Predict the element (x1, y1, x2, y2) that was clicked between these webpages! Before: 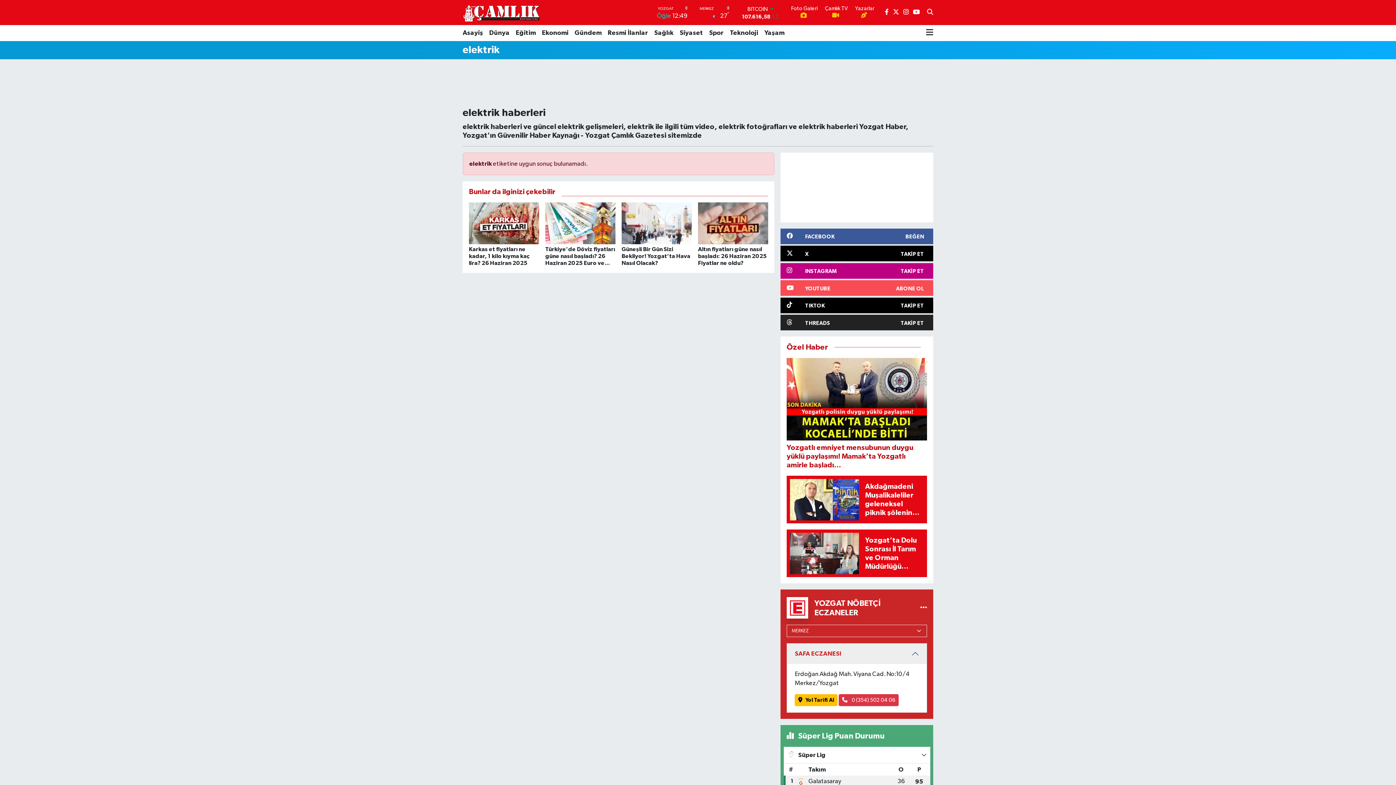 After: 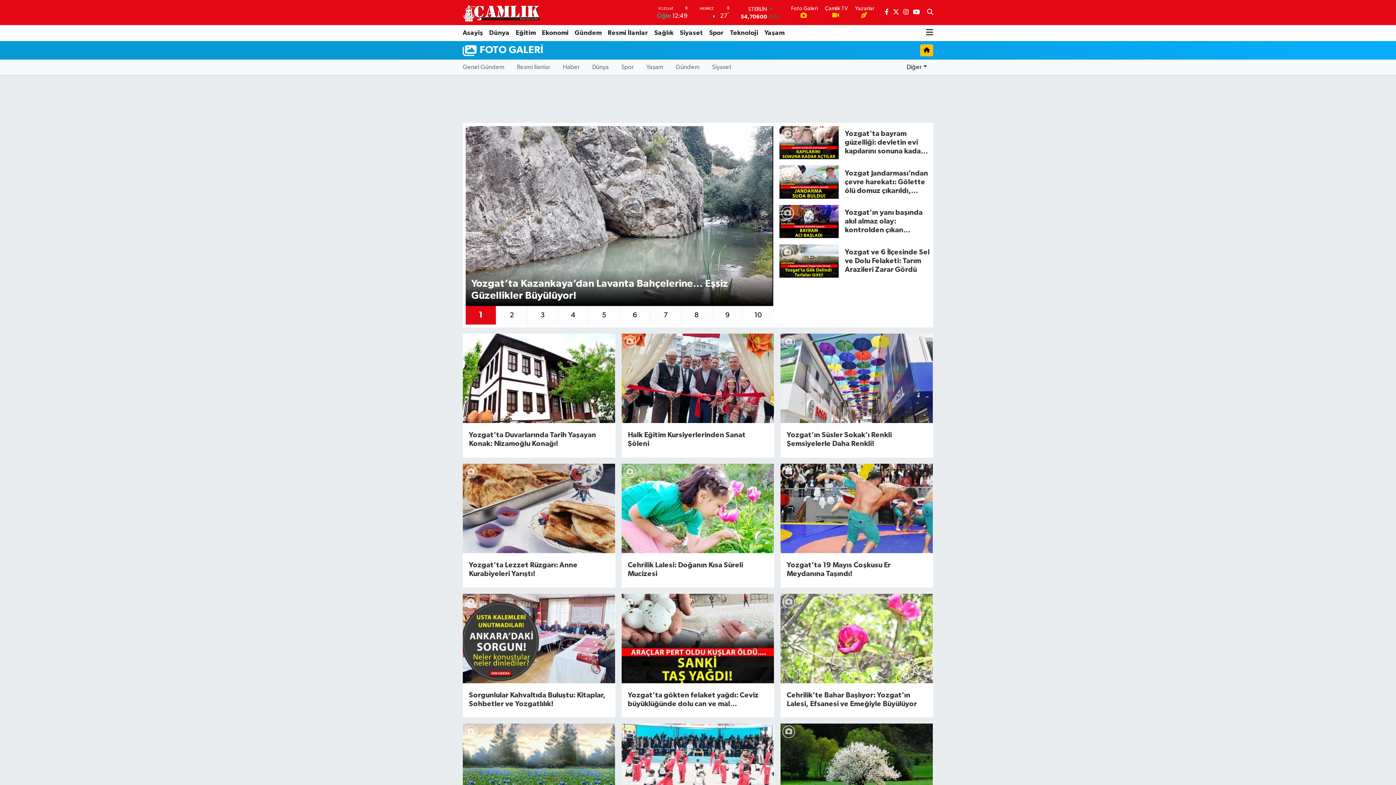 Action: label: Foto Galeri bbox: (791, 6, 817, 20)